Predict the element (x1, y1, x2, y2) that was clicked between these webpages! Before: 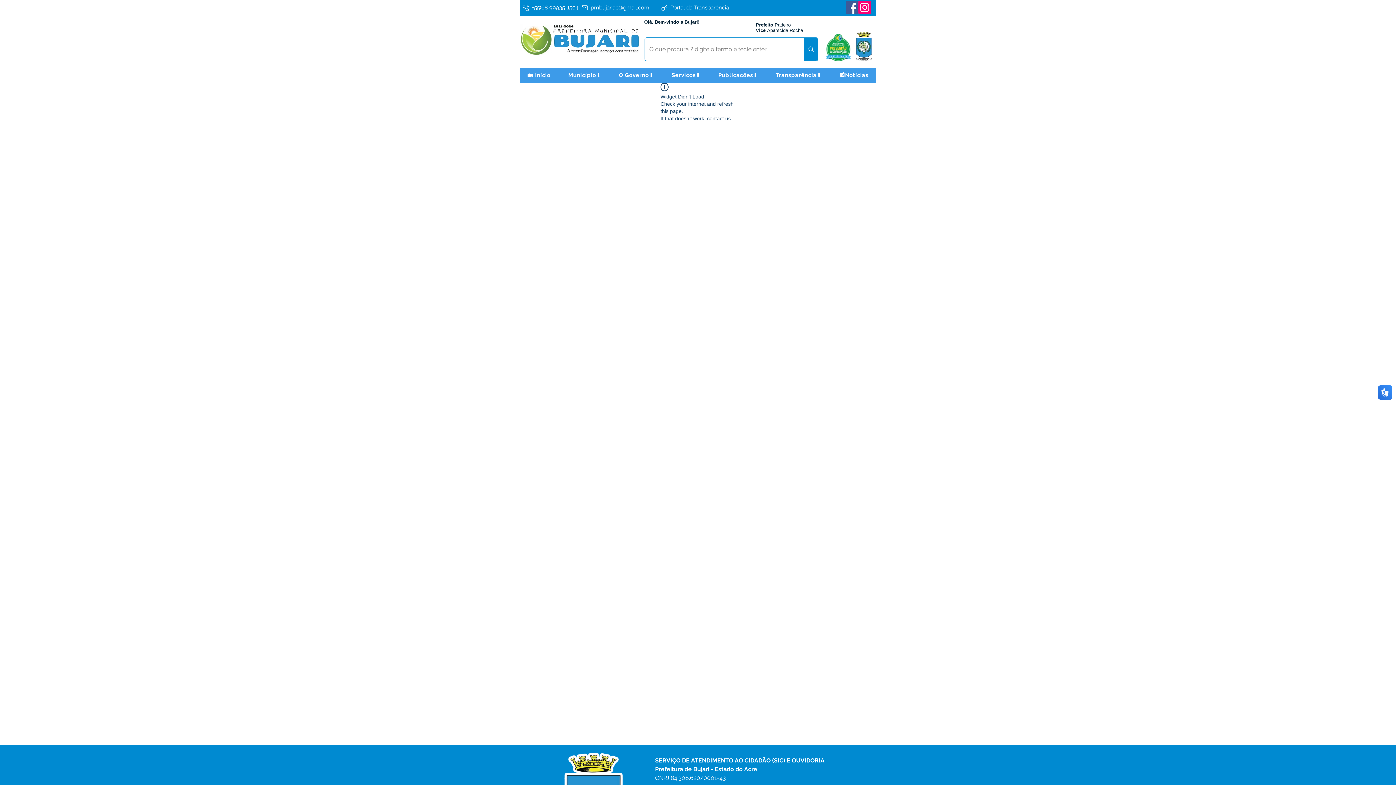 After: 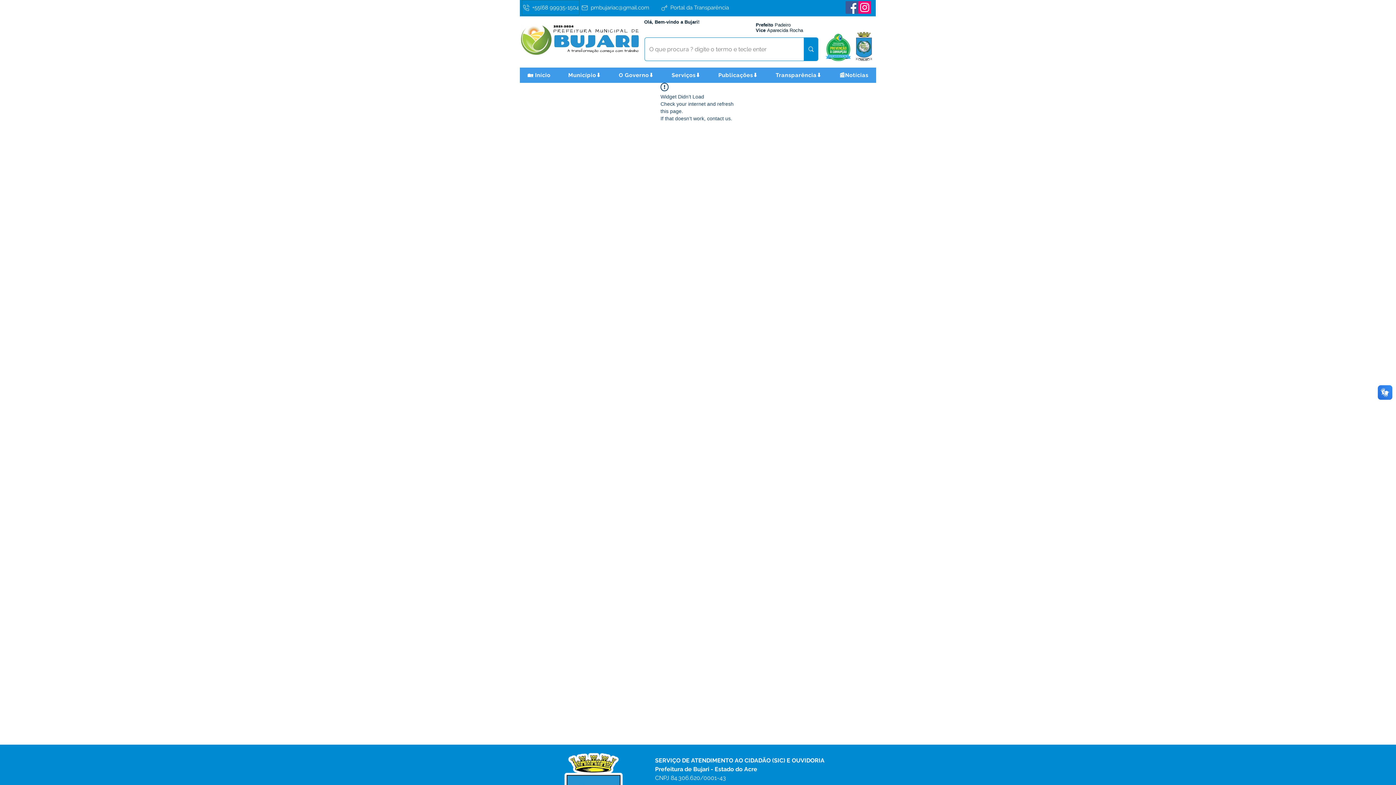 Action: label: +55(68 99935-1504 bbox: (521, 0, 579, 15)